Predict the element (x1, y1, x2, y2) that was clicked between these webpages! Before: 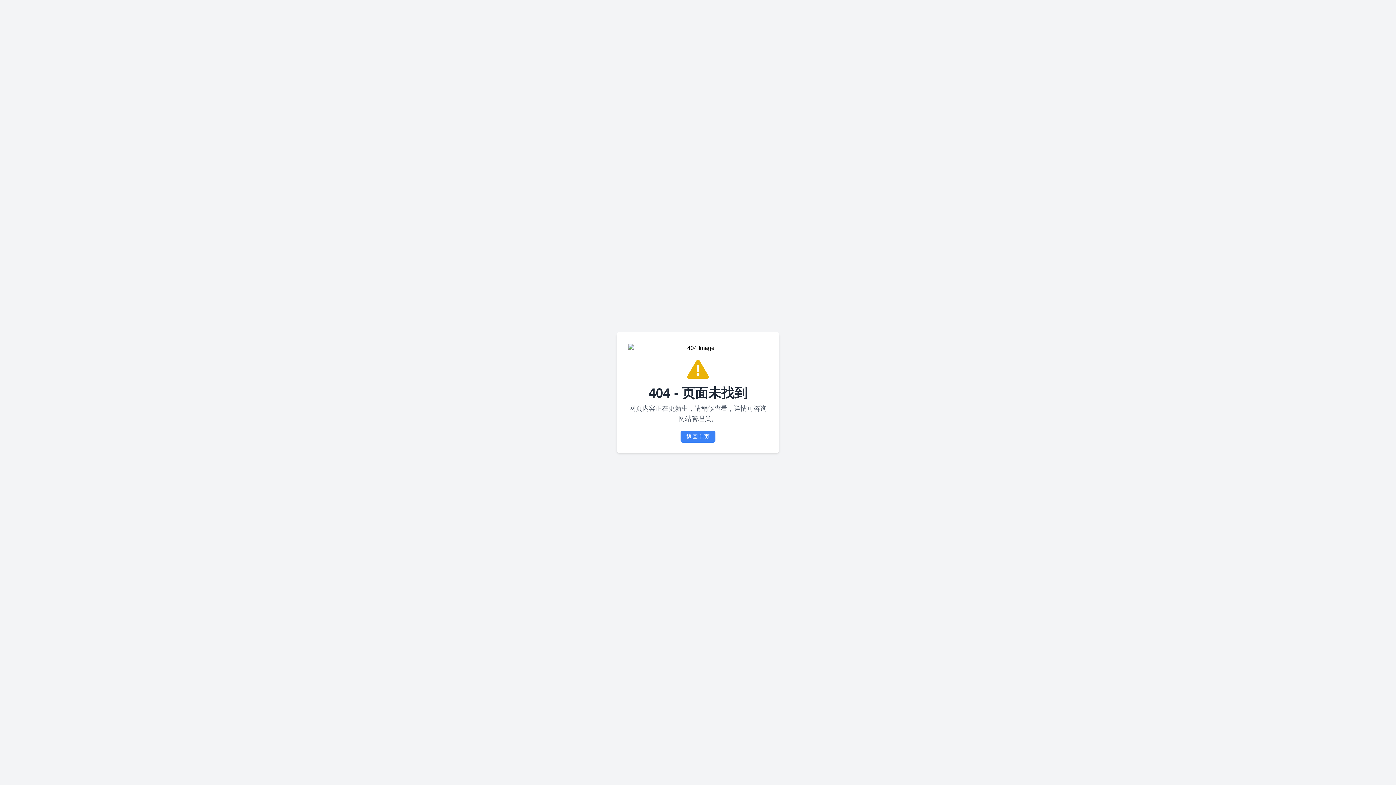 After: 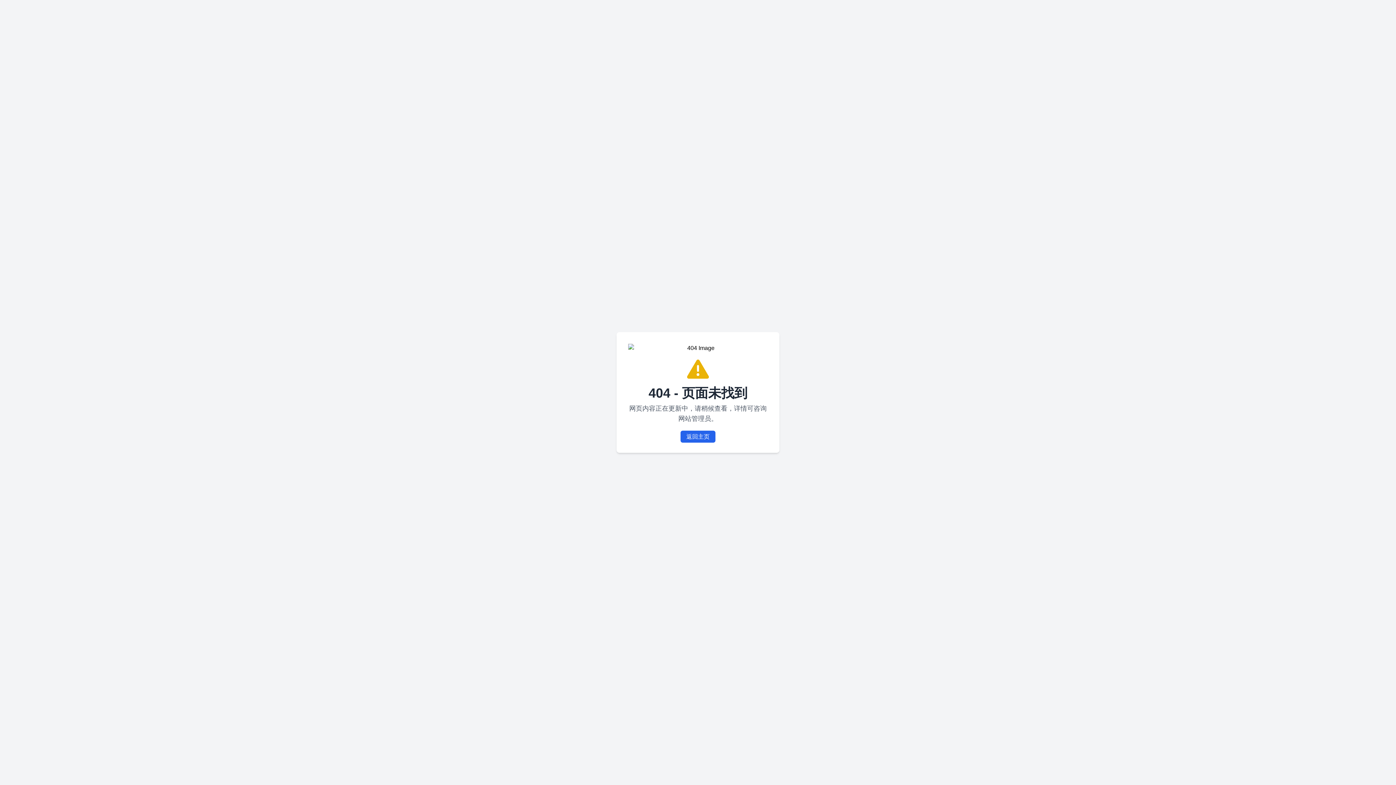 Action: label: 返回主页 bbox: (680, 430, 715, 442)